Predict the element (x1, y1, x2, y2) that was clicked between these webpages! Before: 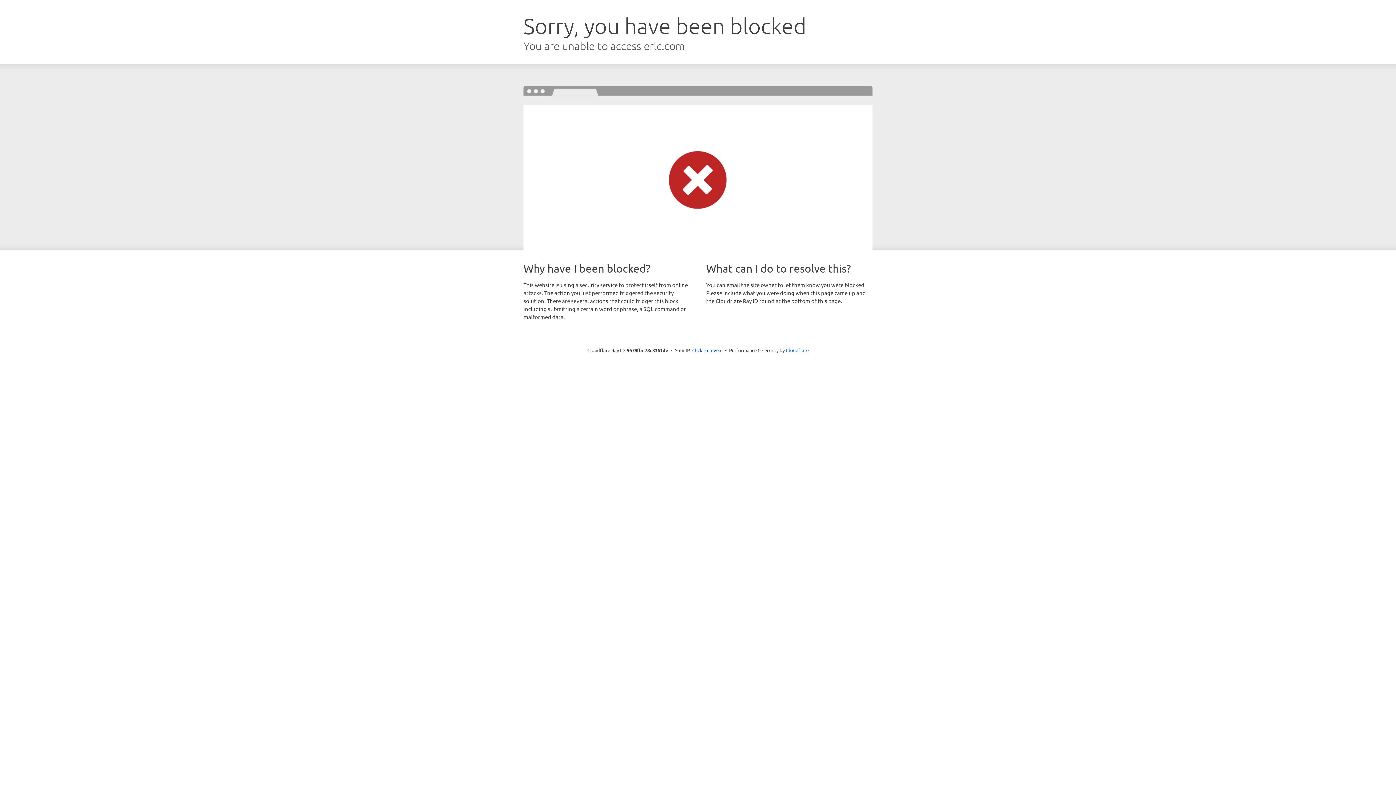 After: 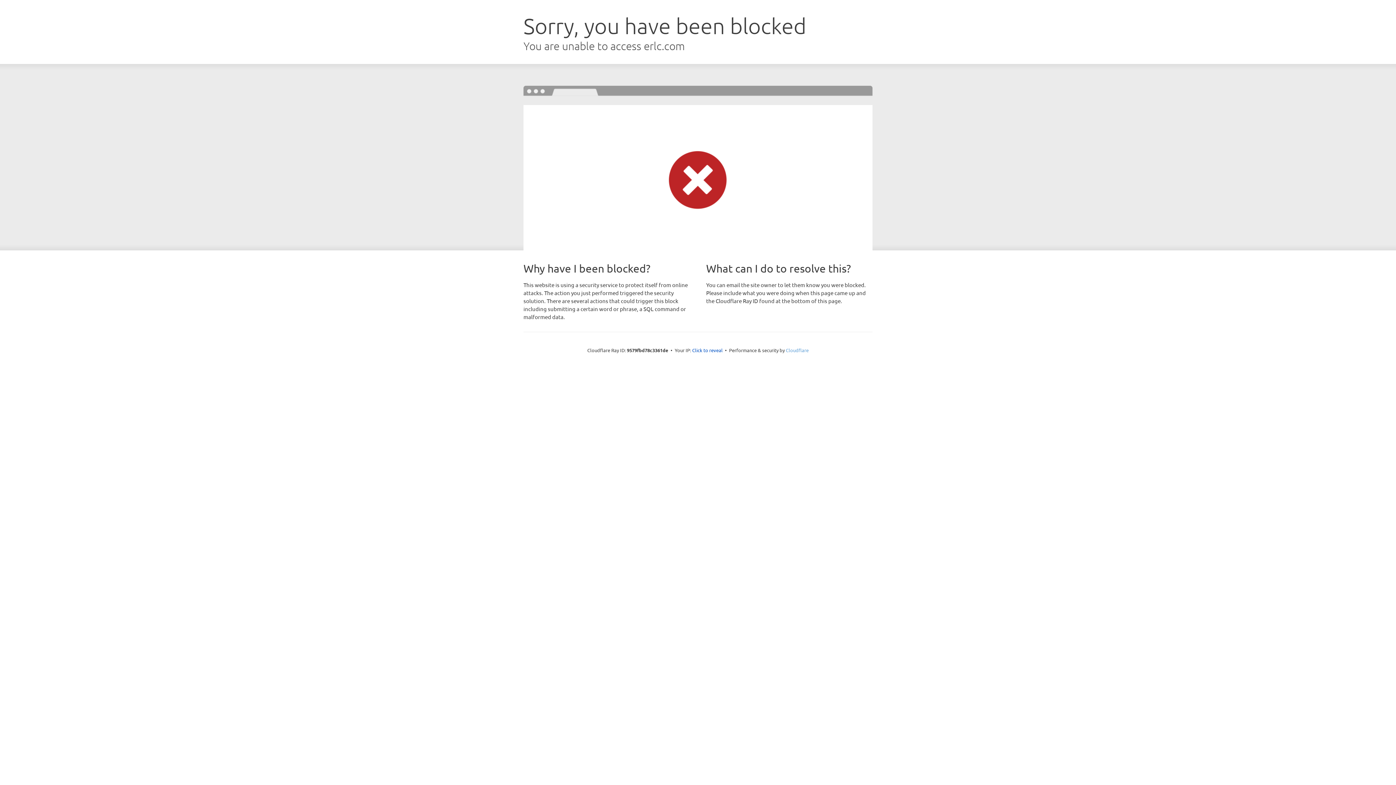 Action: label: Cloudflare bbox: (786, 347, 808, 353)